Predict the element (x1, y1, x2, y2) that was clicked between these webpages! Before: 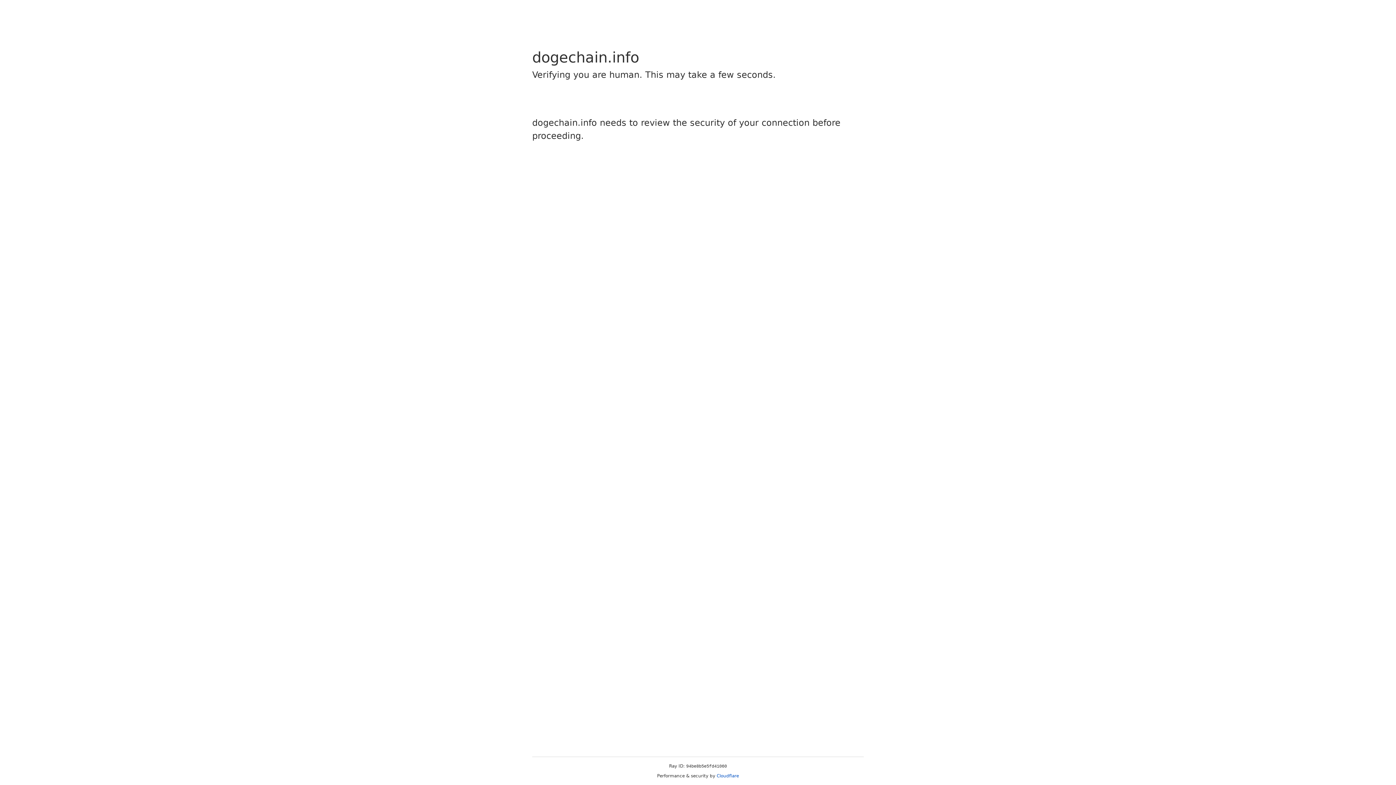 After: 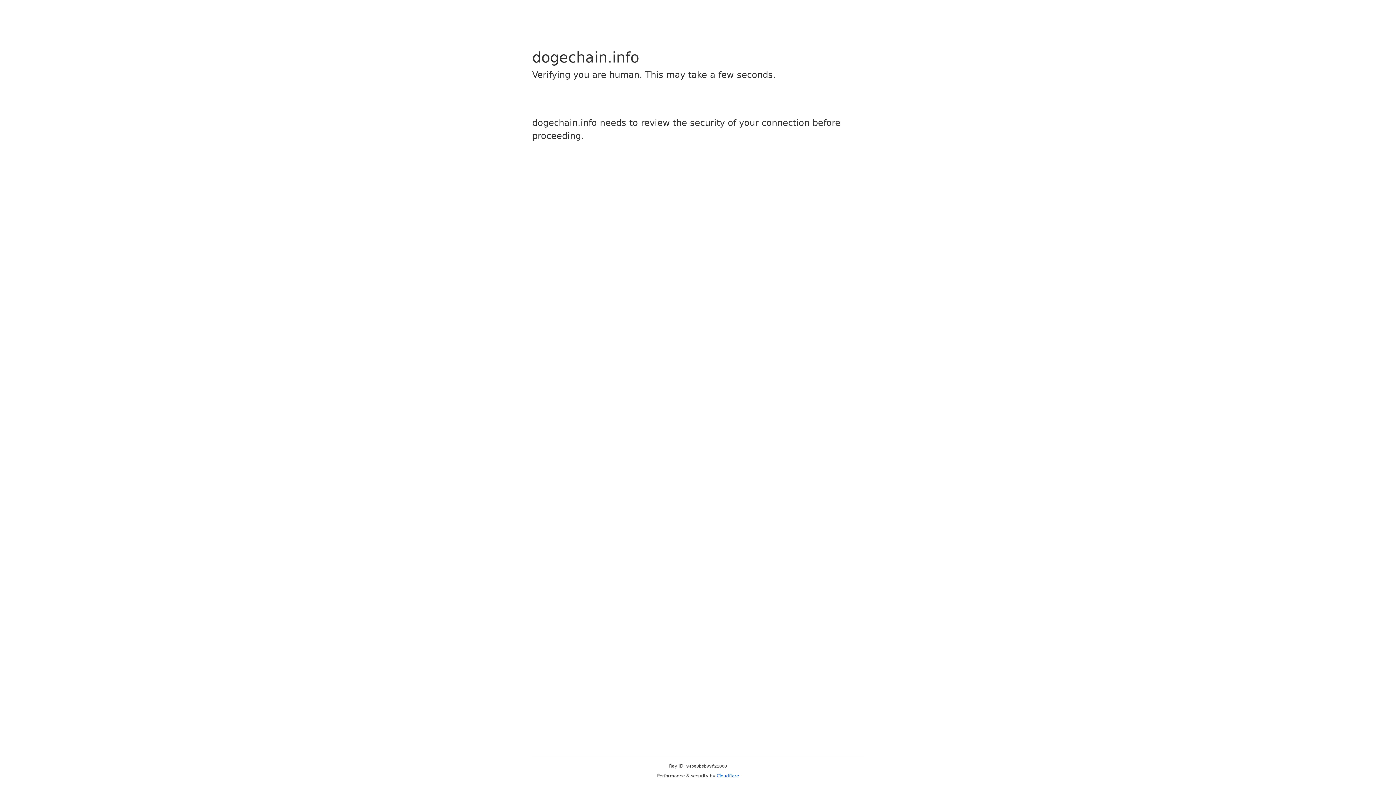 Action: label: Cloudflare bbox: (716, 773, 739, 778)